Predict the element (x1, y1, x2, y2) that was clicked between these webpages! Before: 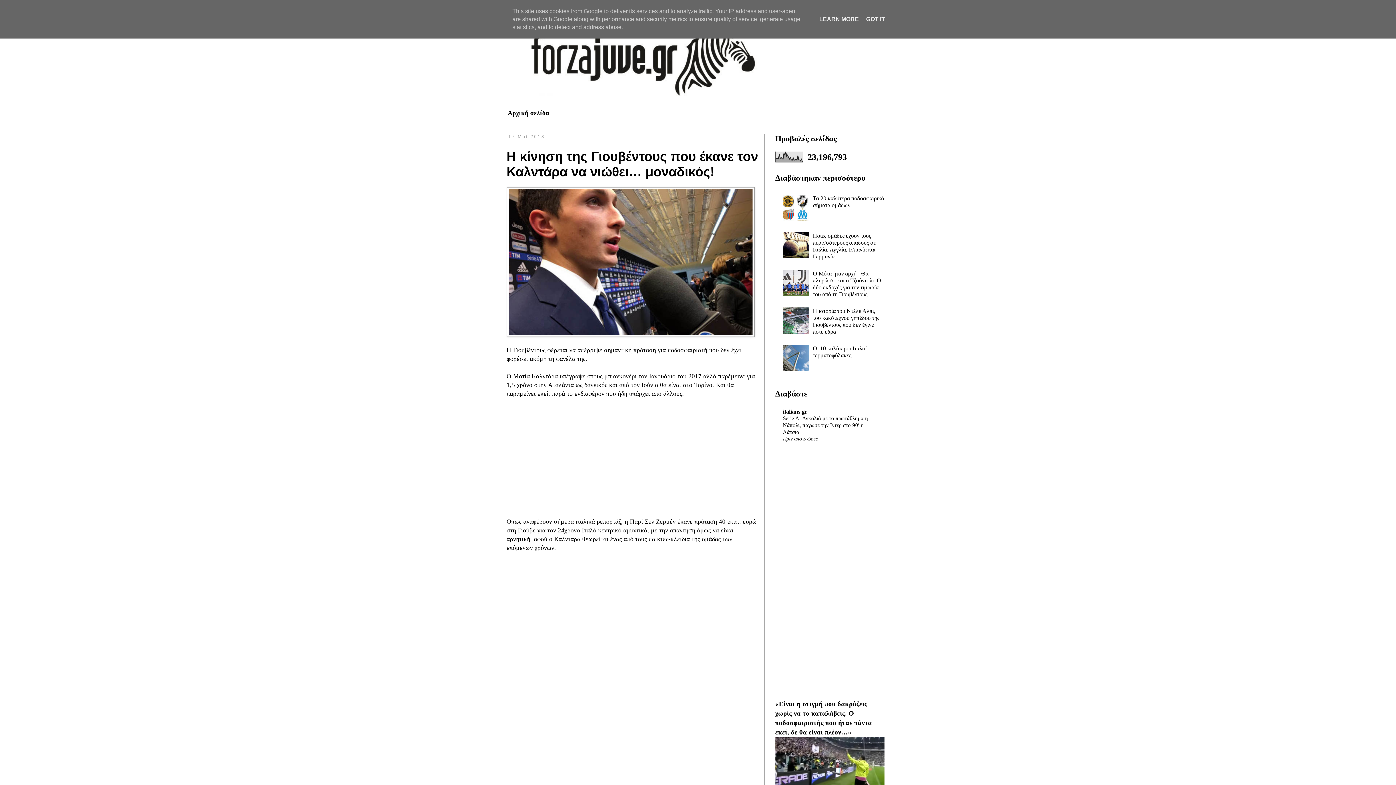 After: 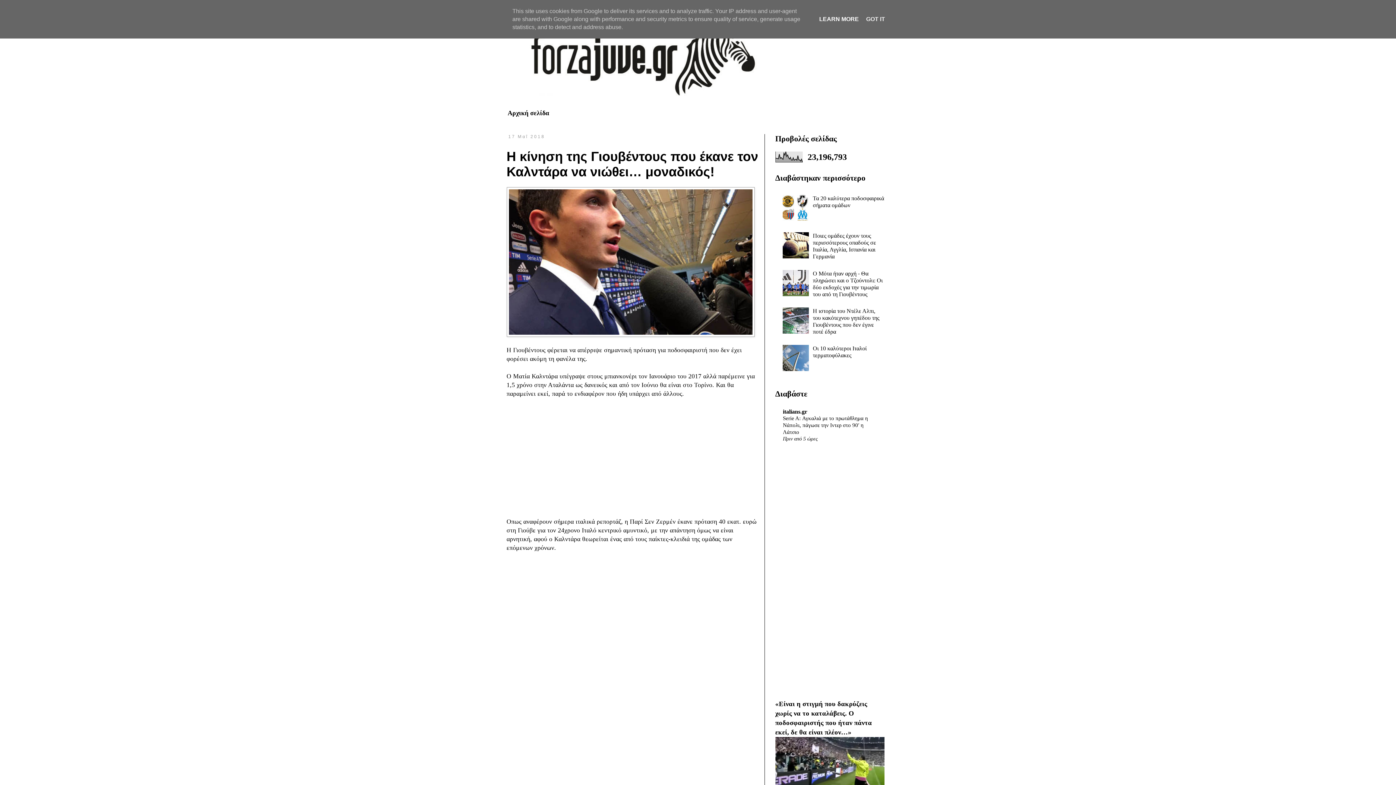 Action: label: LEARN MORE bbox: (817, 16, 861, 22)